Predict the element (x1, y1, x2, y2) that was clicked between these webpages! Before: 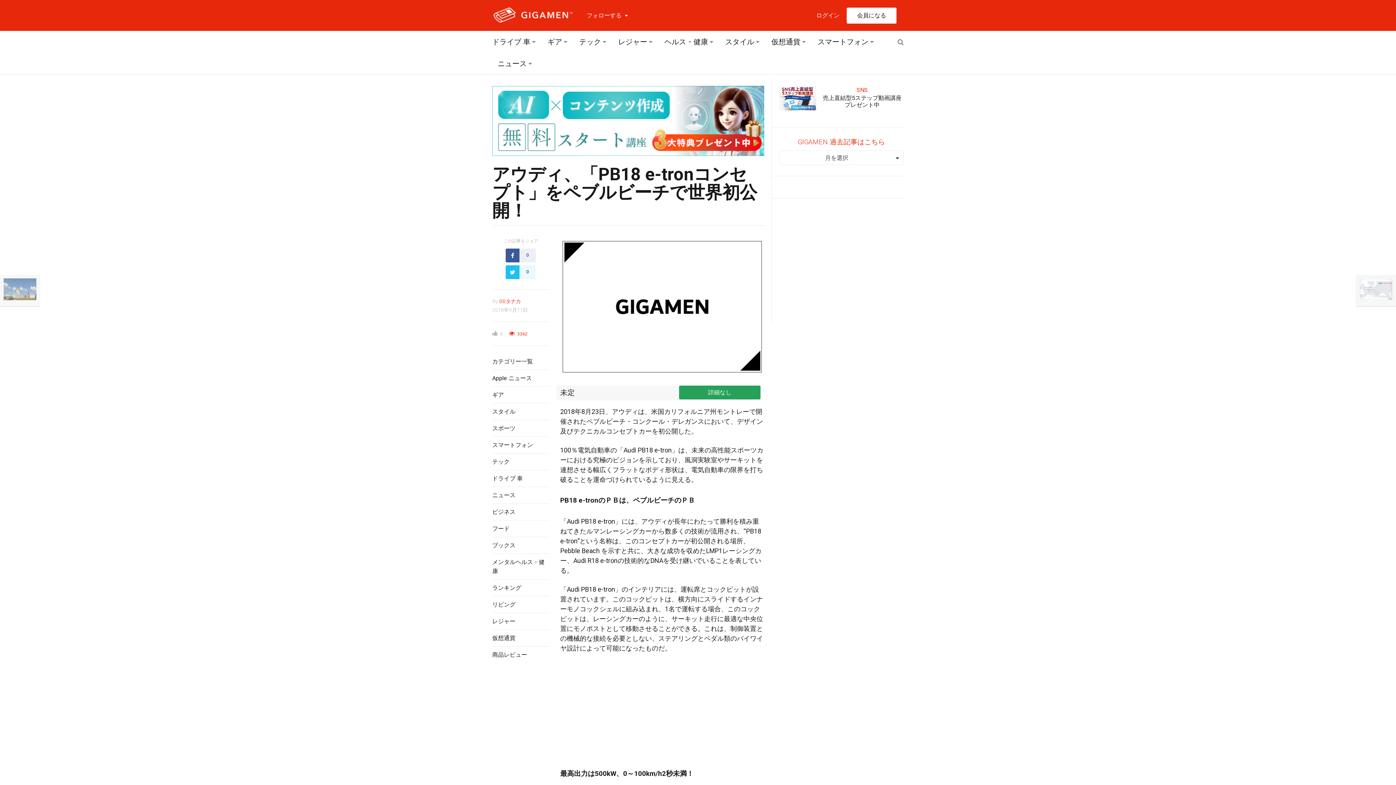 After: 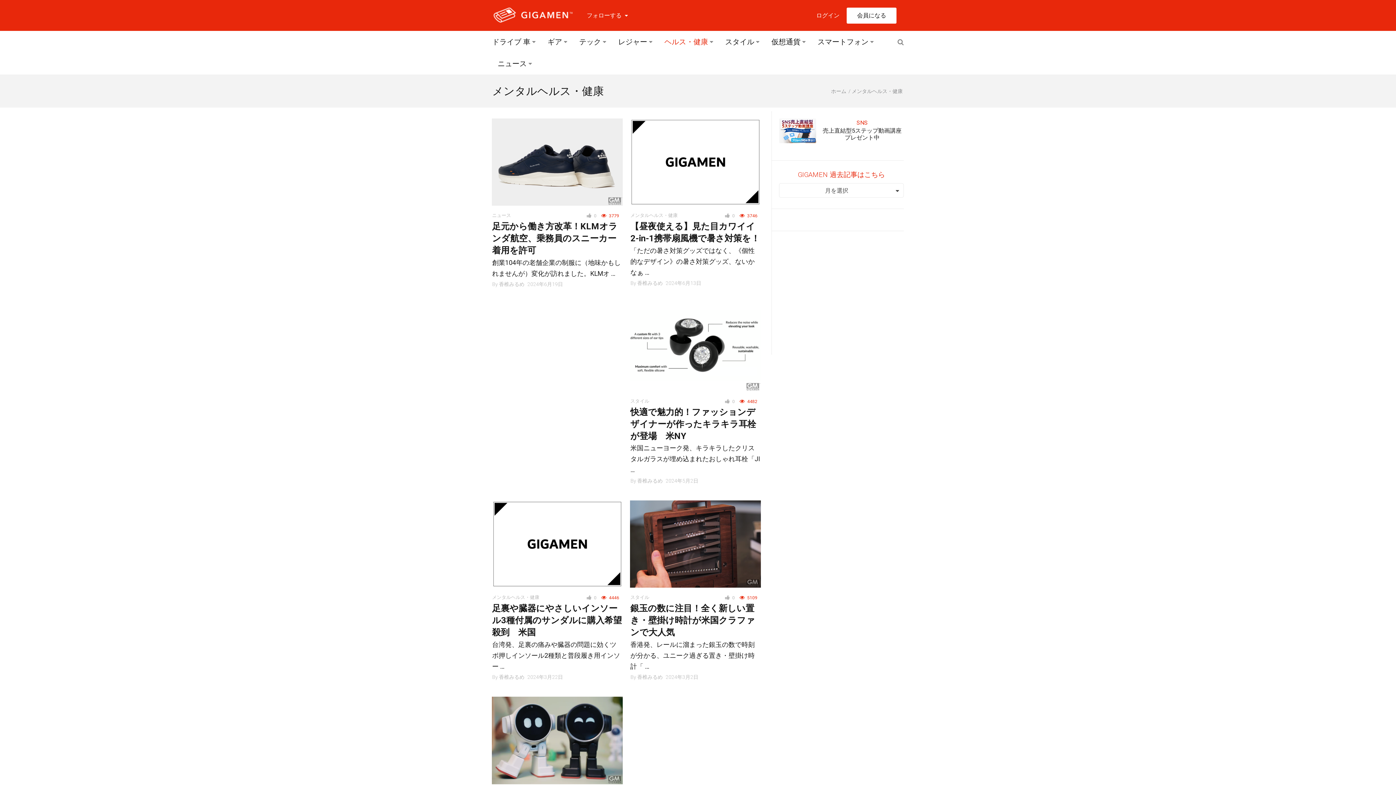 Action: label: ヘルス・健康 bbox: (659, 30, 718, 52)